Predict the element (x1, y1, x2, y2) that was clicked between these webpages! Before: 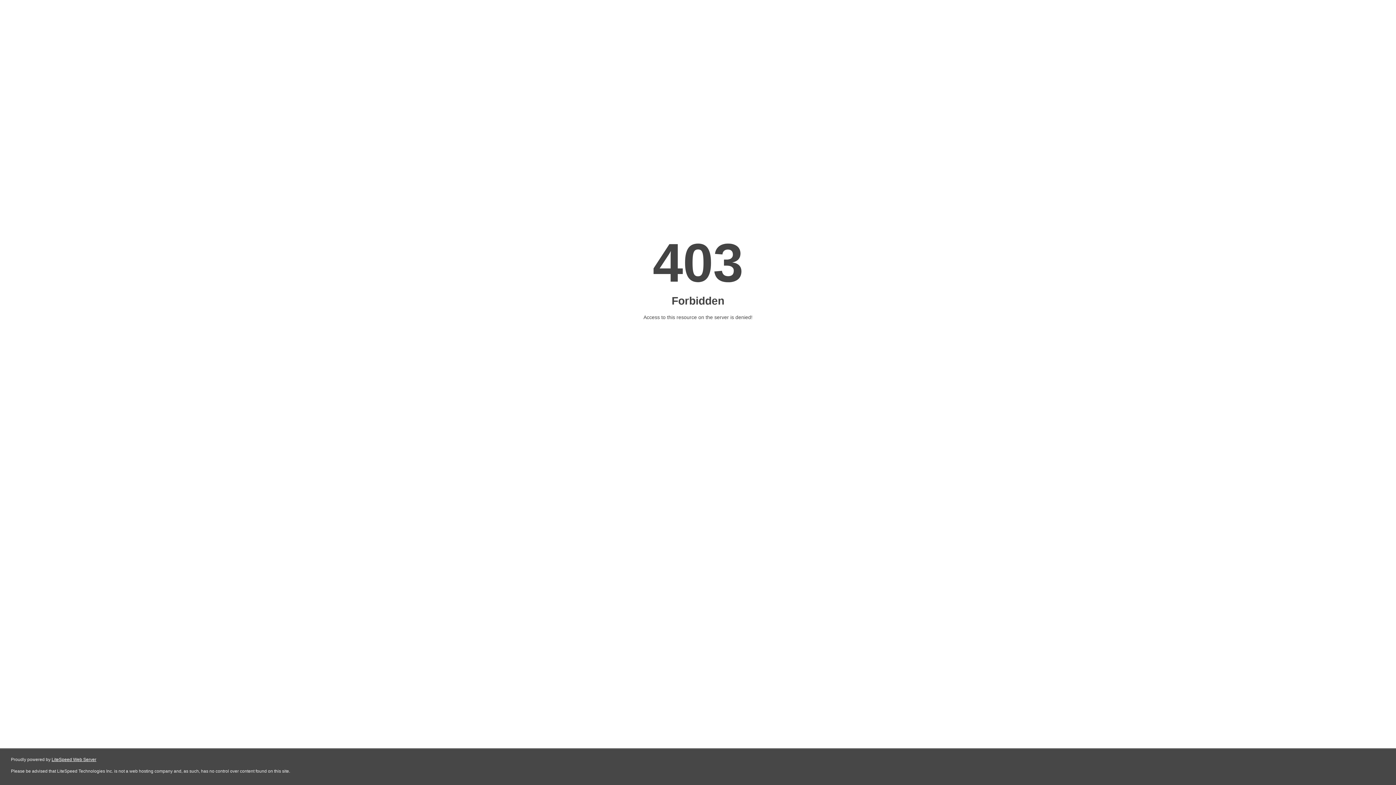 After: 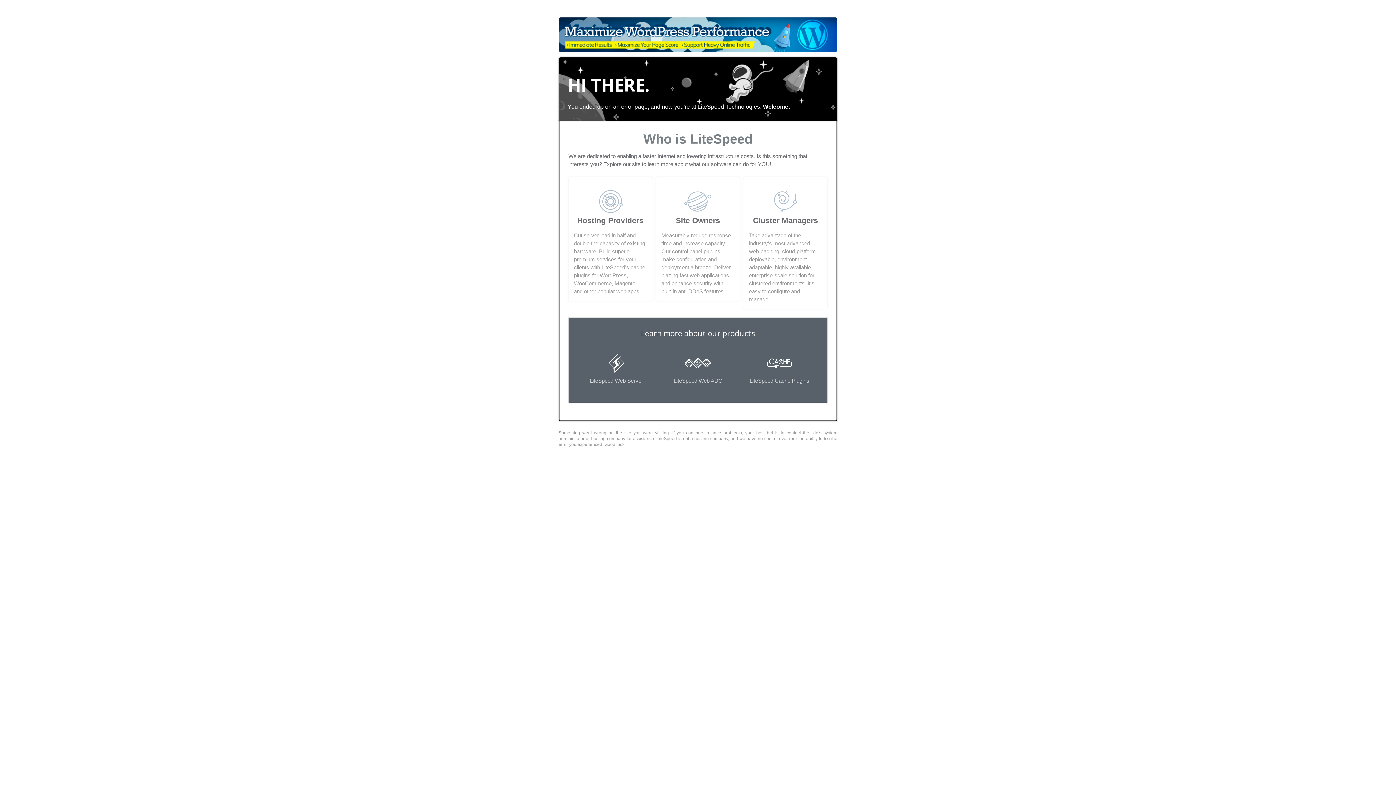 Action: label: LiteSpeed Web Server bbox: (51, 757, 96, 762)